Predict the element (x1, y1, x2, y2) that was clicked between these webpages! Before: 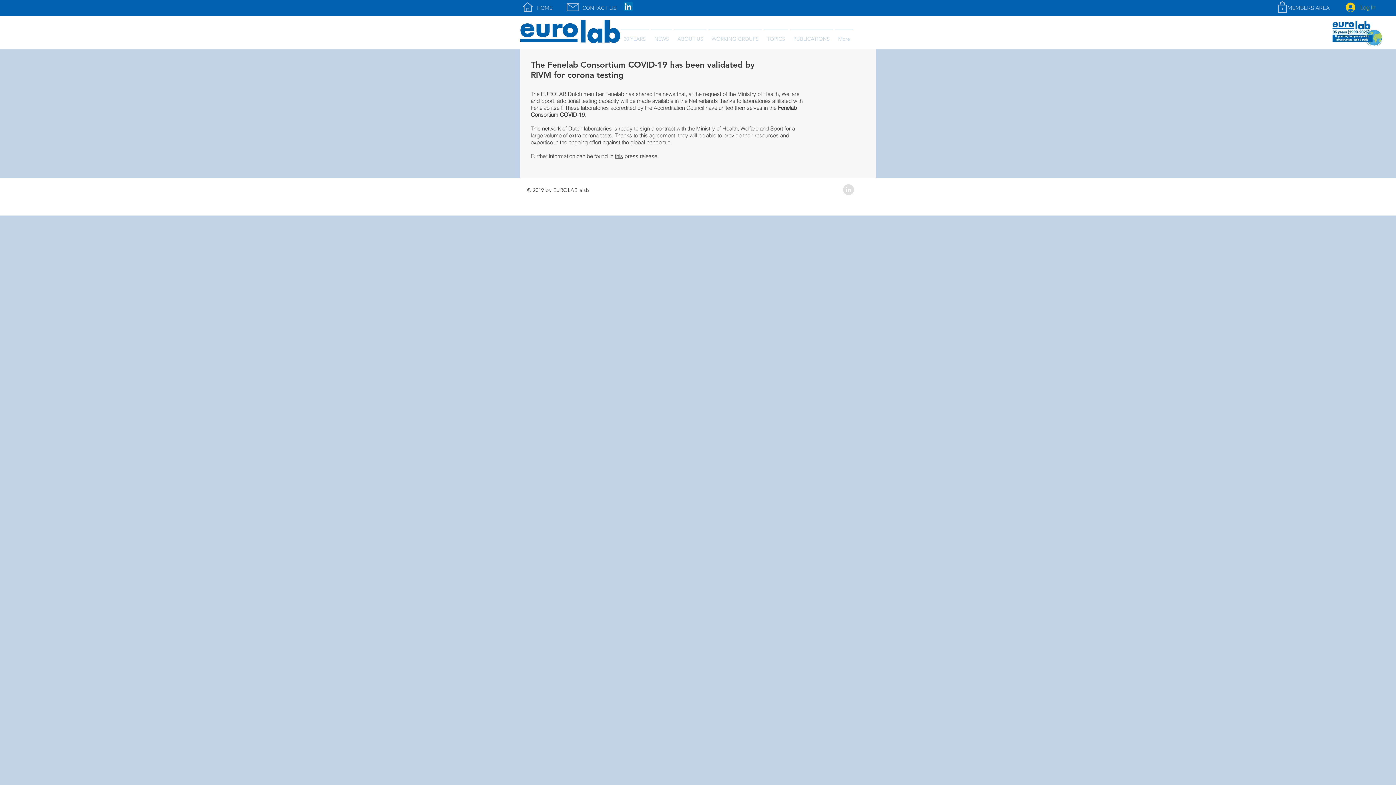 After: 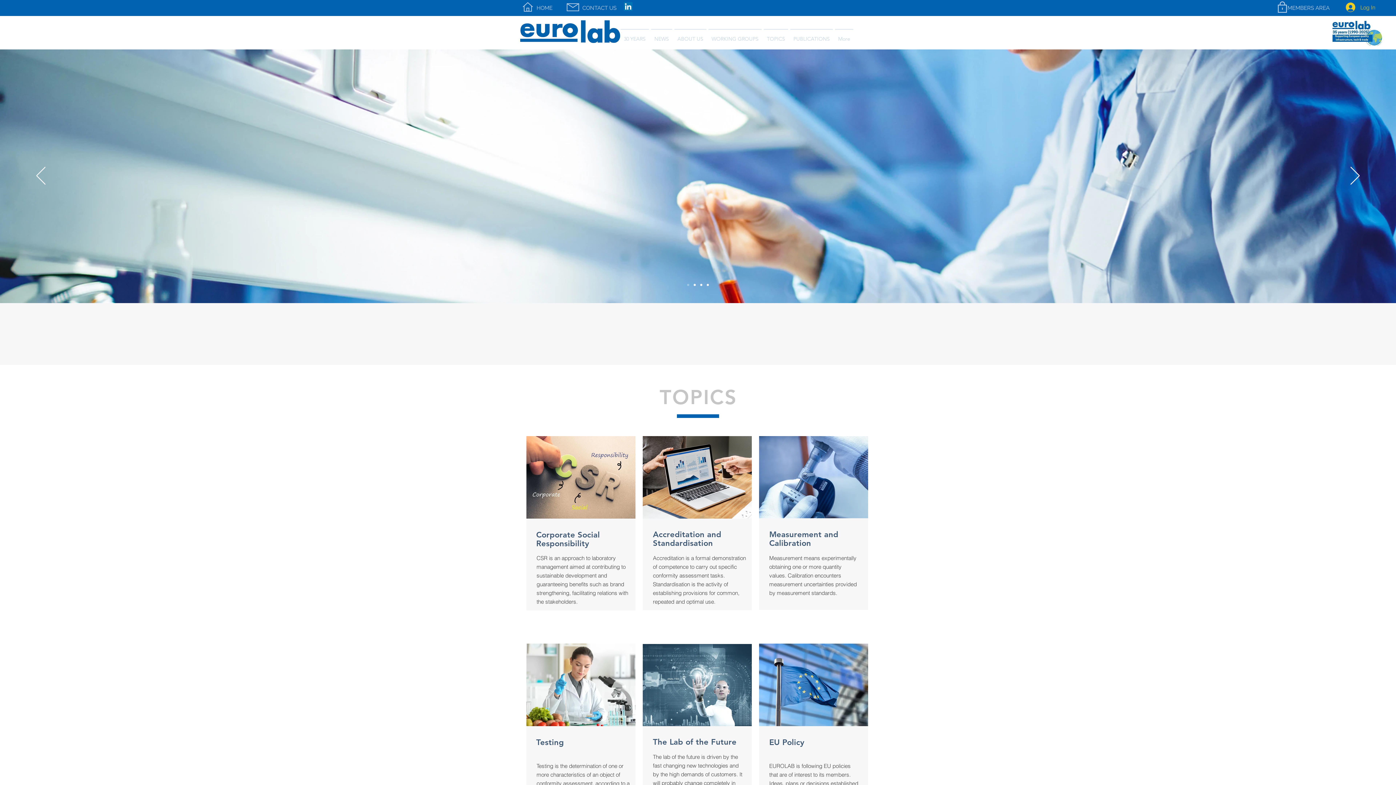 Action: bbox: (1278, 1, 1287, 12)